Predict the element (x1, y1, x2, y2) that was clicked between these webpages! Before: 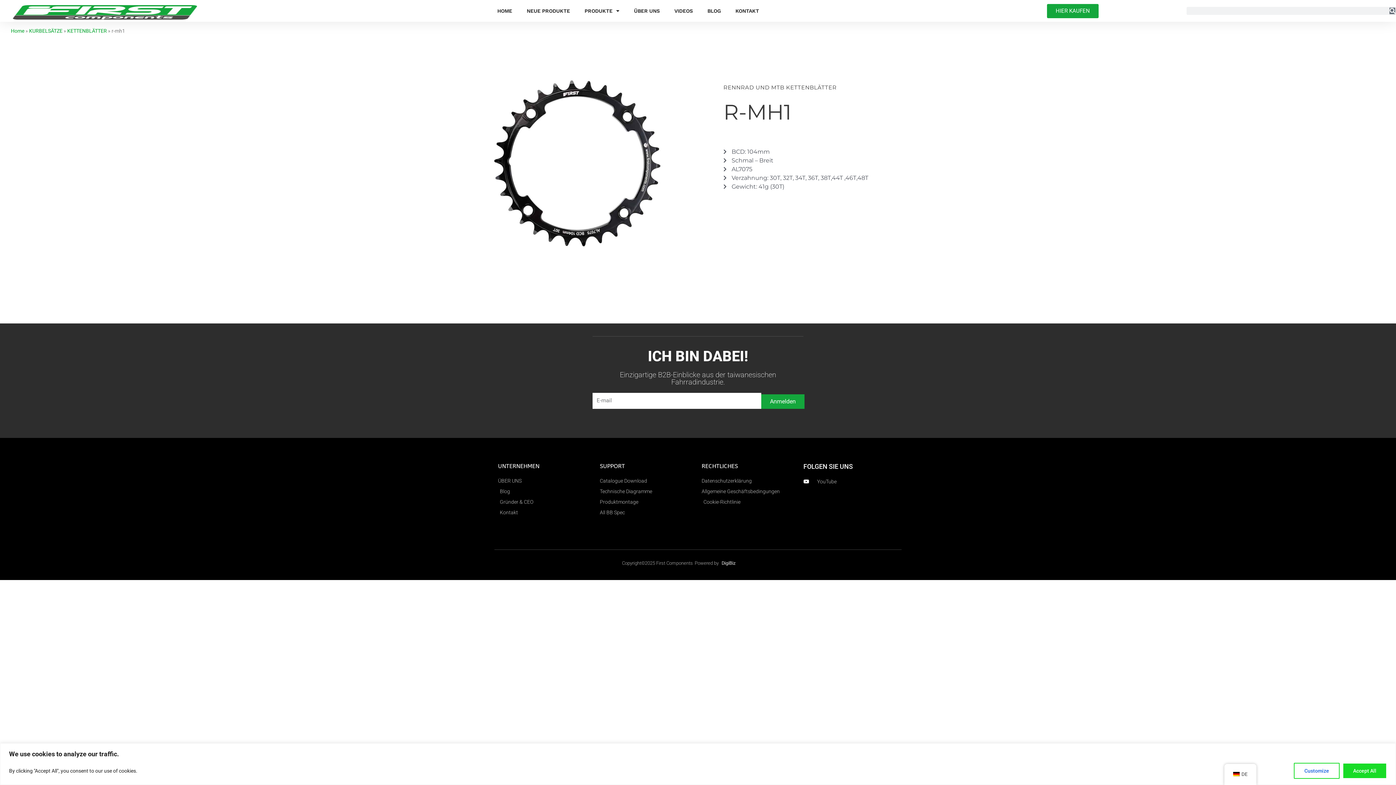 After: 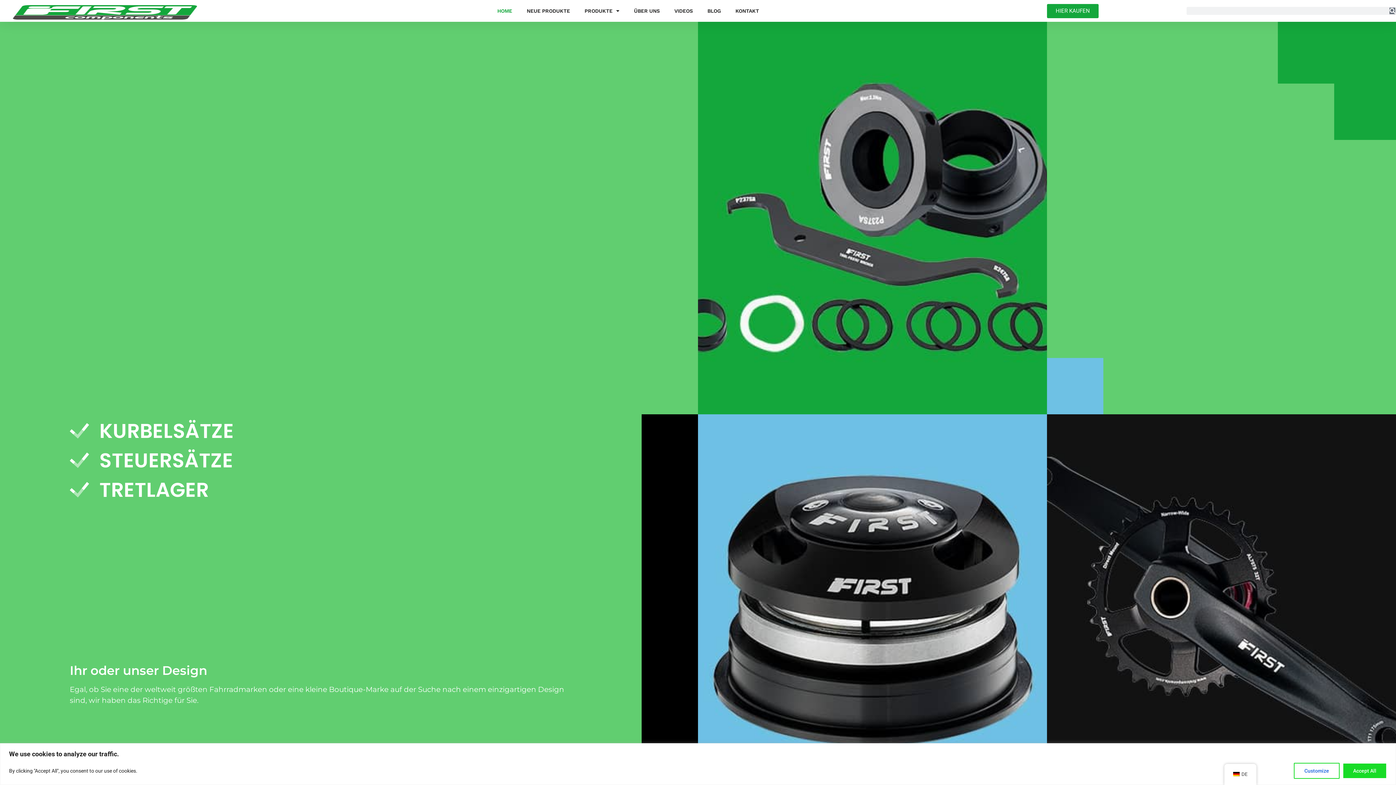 Action: bbox: (12, 2, 196, 19)